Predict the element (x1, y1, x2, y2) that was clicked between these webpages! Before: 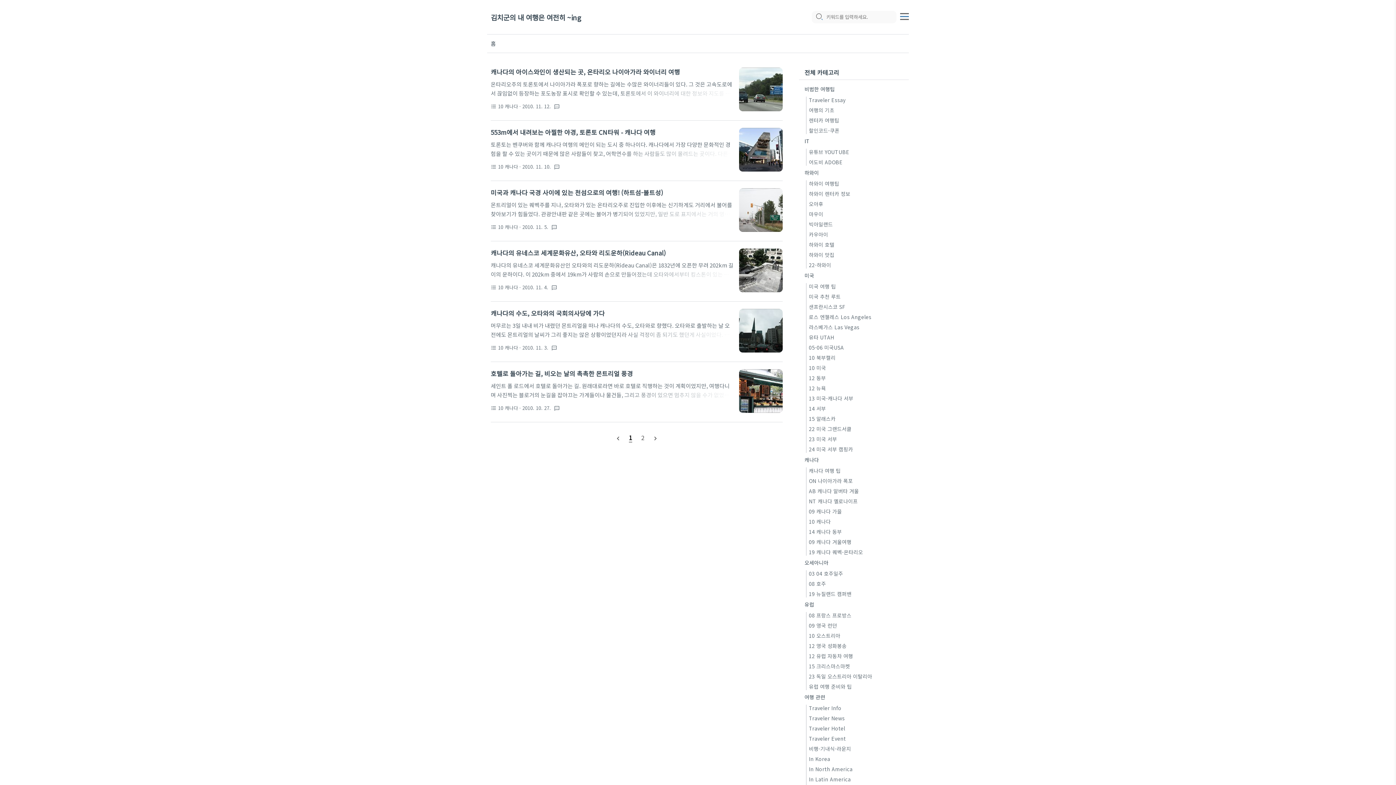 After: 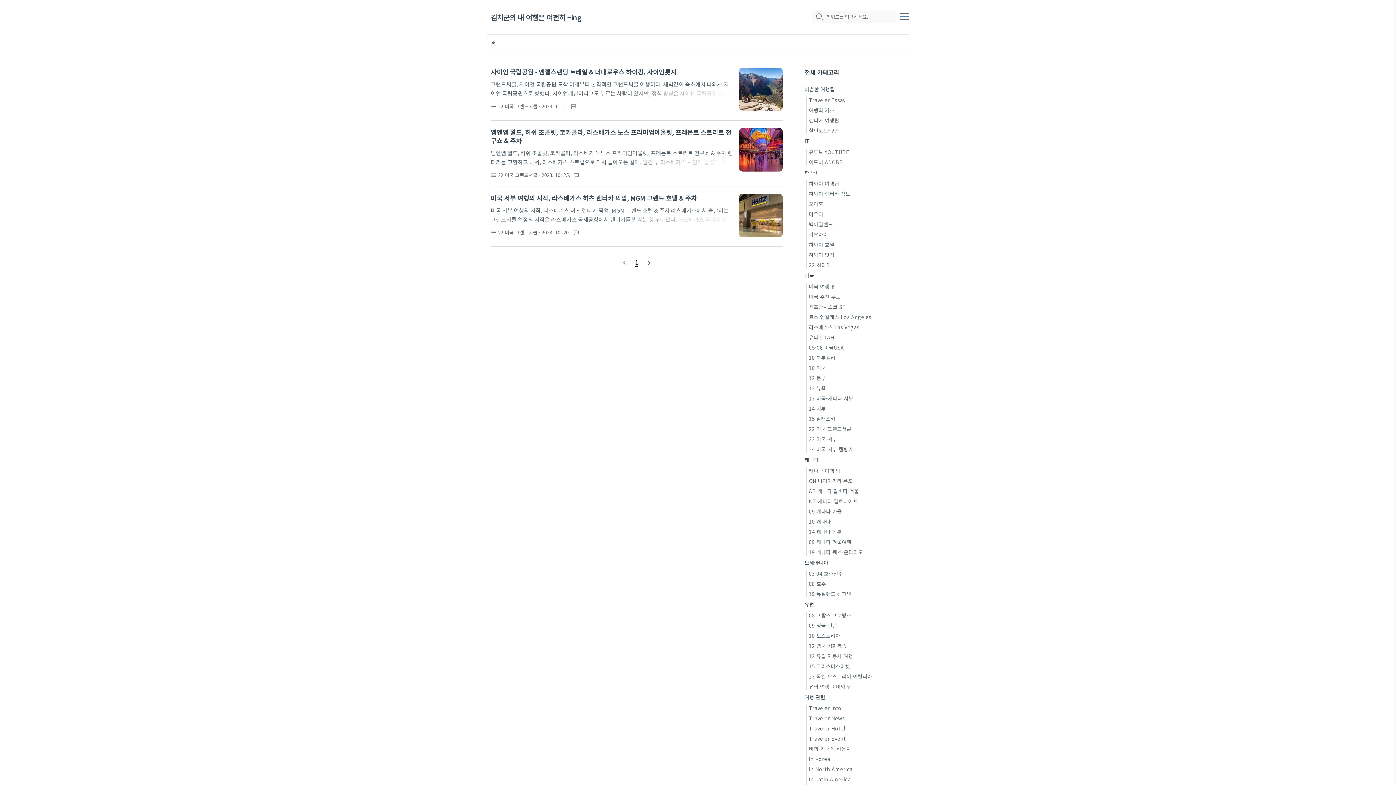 Action: label: 22 미국 그랜드서클 bbox: (804, 424, 851, 434)